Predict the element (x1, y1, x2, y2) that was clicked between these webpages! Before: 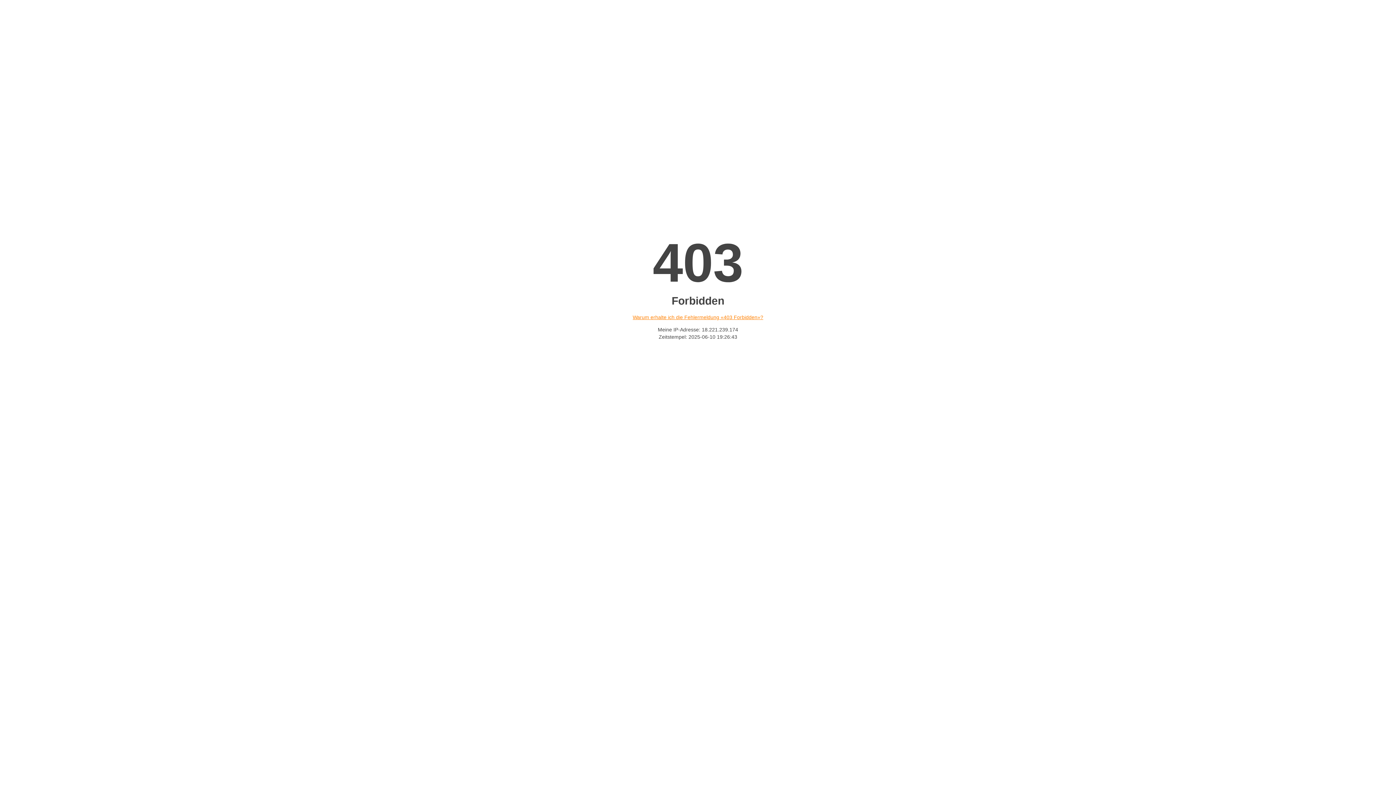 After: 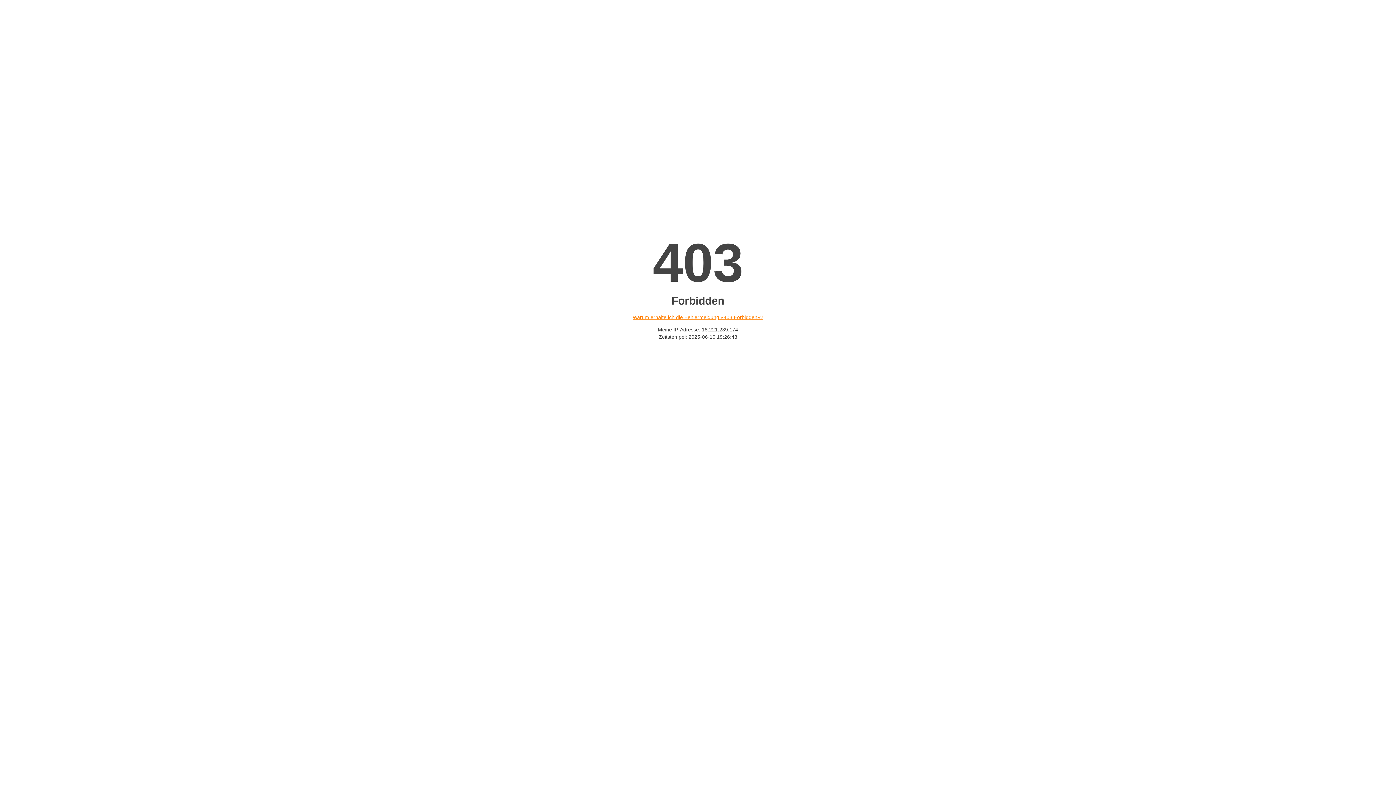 Action: bbox: (632, 314, 763, 320) label: Warum erhalte ich die Fehlermeldung «403 Forbidden»?